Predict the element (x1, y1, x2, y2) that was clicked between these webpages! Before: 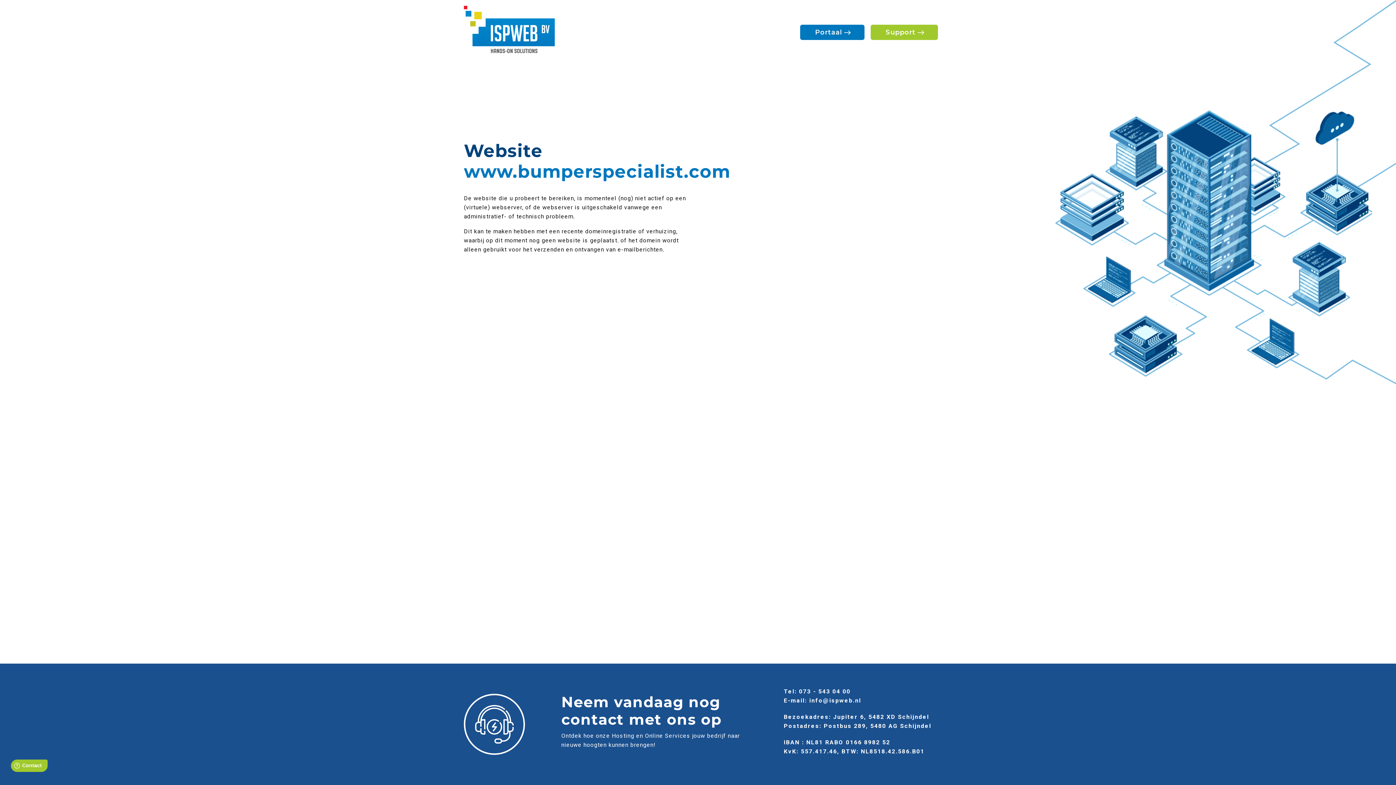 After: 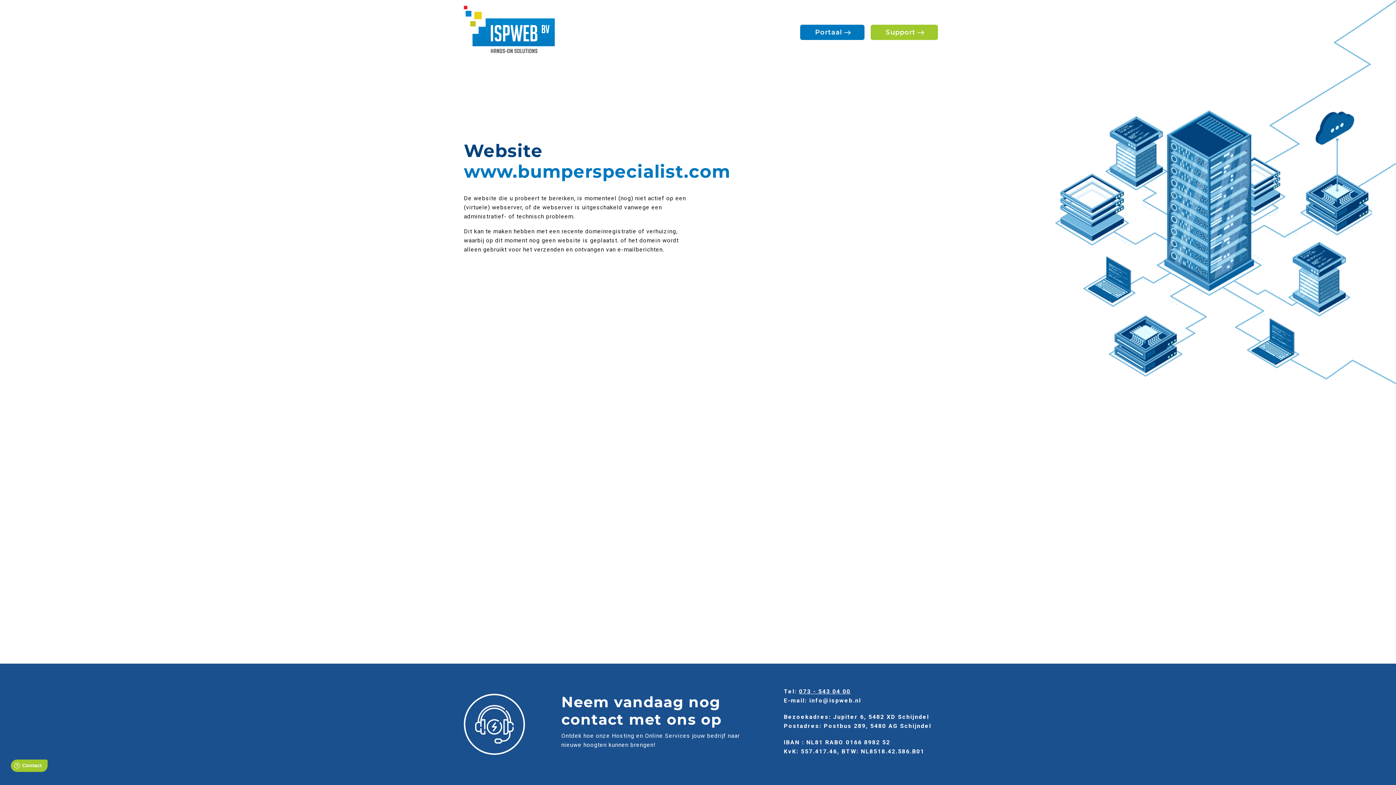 Action: bbox: (799, 688, 850, 695) label: 073 - 543 04 00